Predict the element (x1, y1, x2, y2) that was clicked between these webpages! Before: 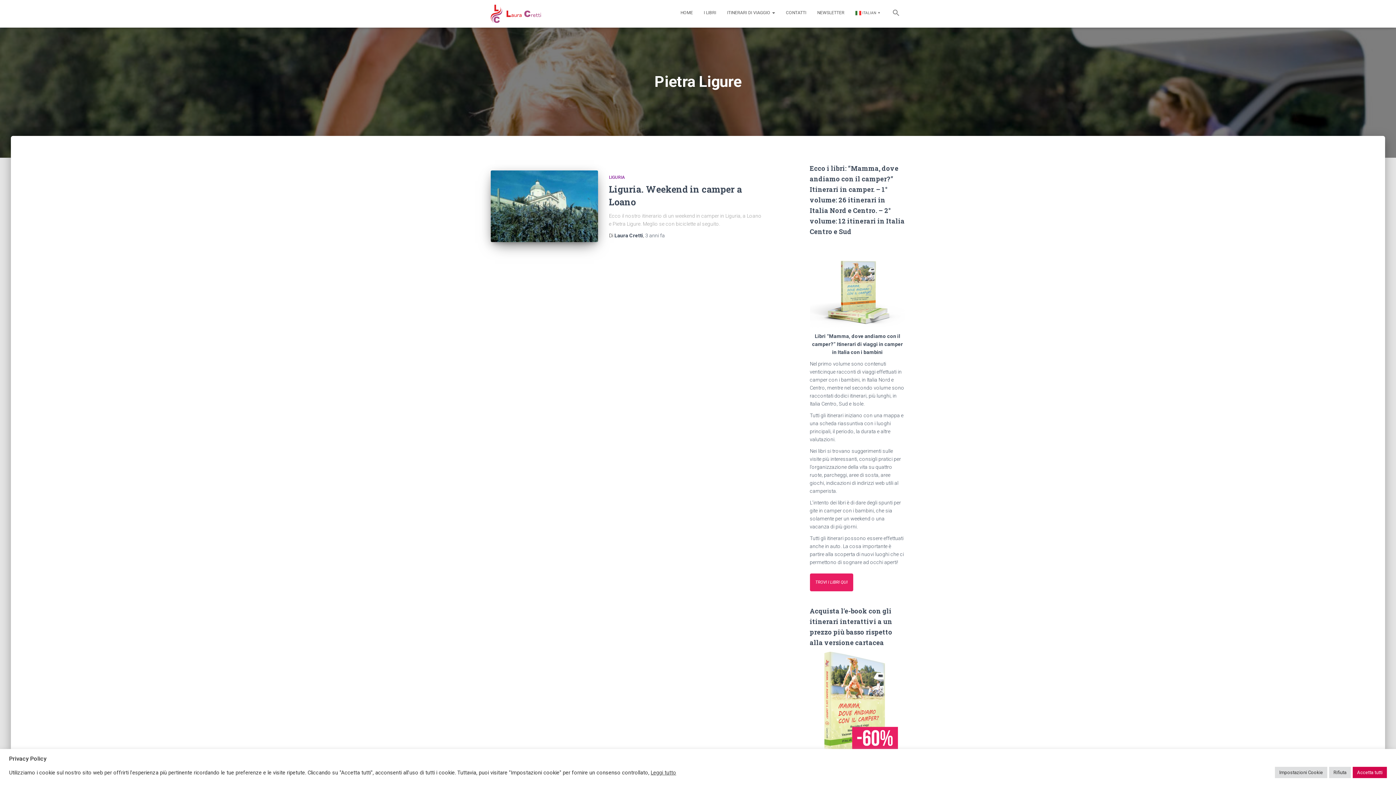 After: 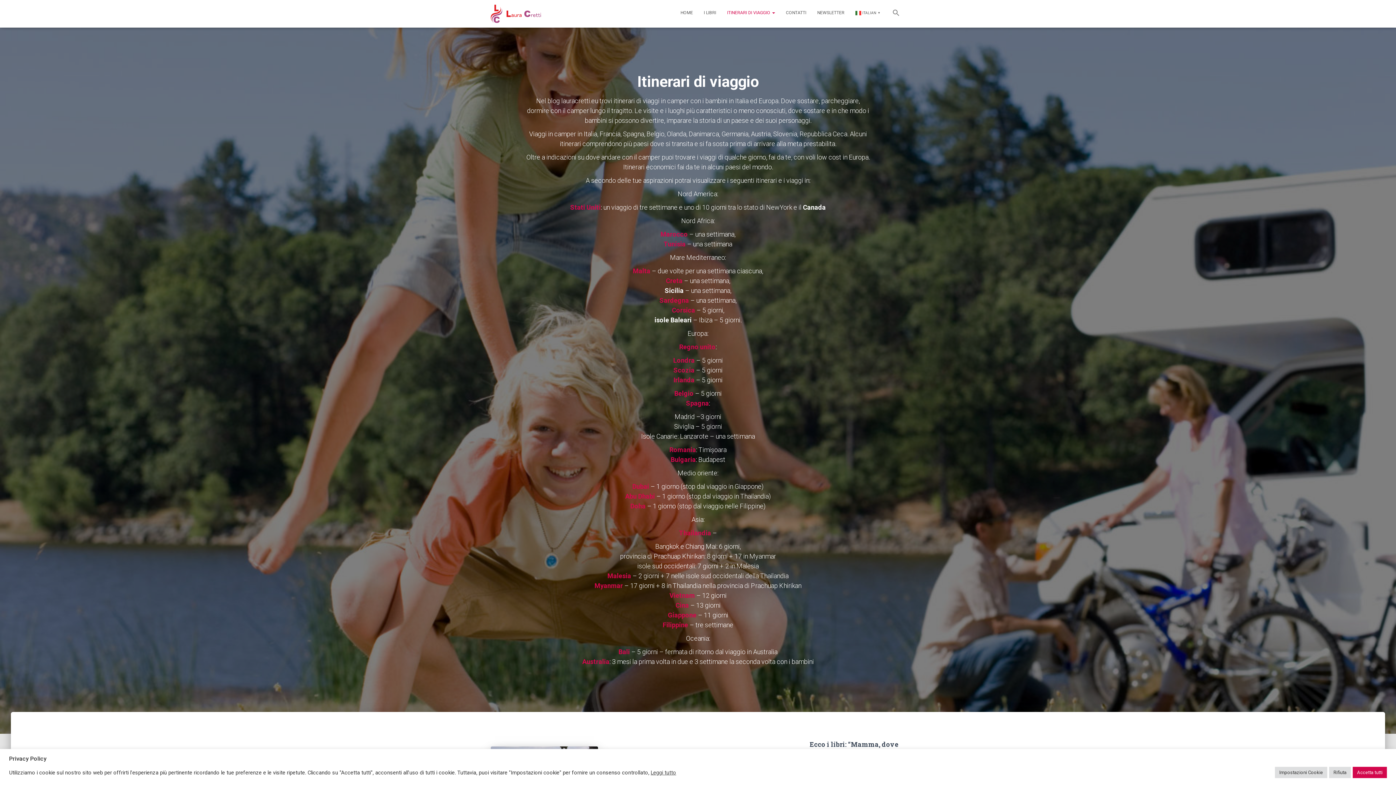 Action: label: ITINERARI DI VIAGGIO  bbox: (721, 3, 780, 21)